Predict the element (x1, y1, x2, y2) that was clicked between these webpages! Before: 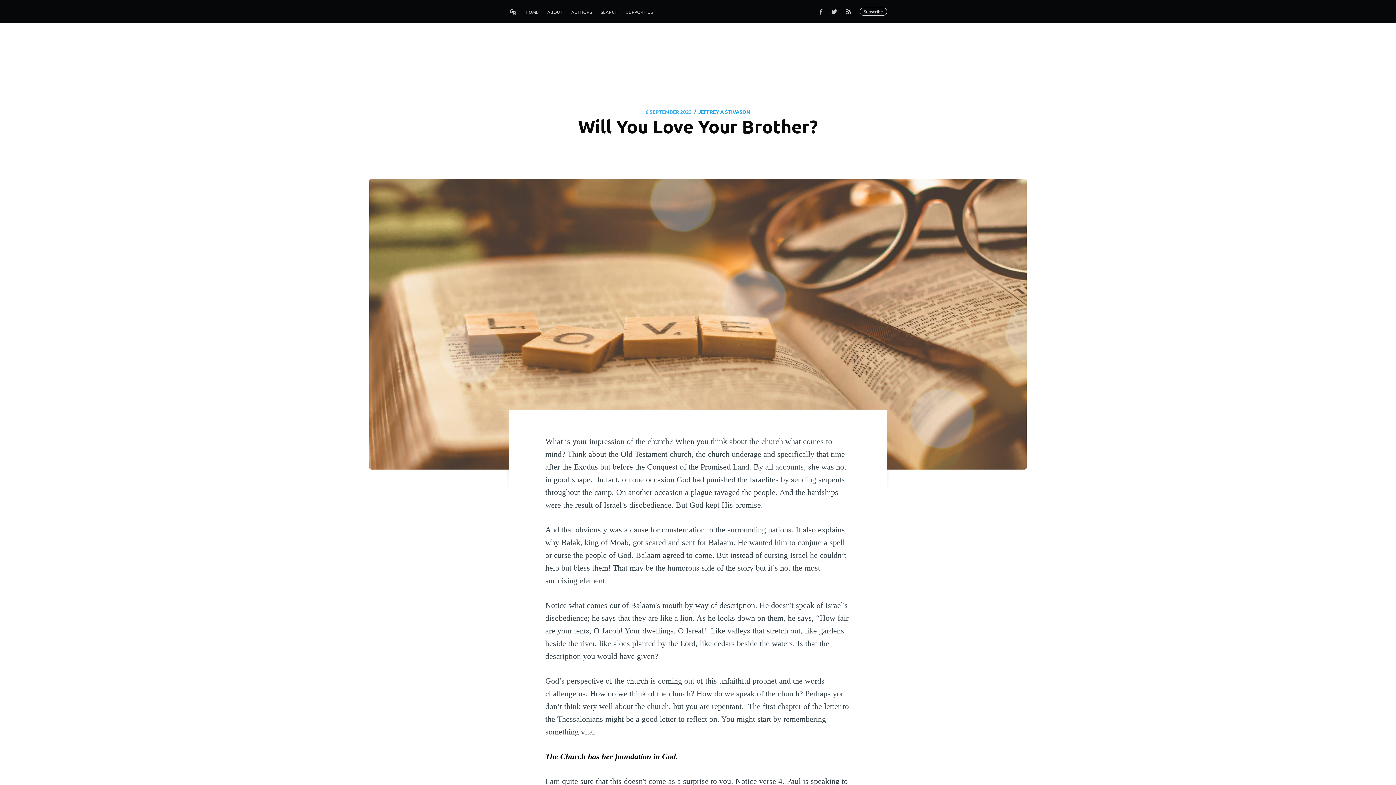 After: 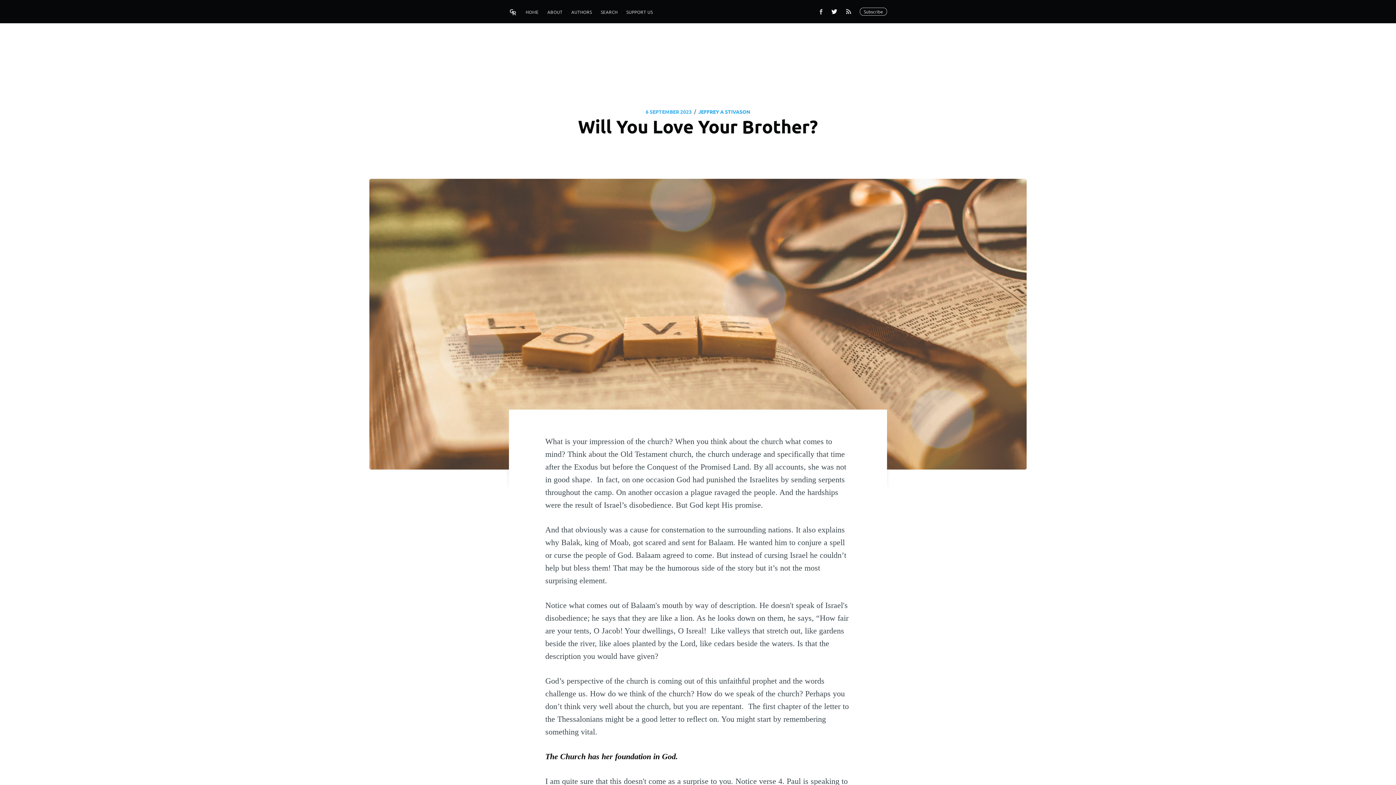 Action: bbox: (827, 4, 841, 18)